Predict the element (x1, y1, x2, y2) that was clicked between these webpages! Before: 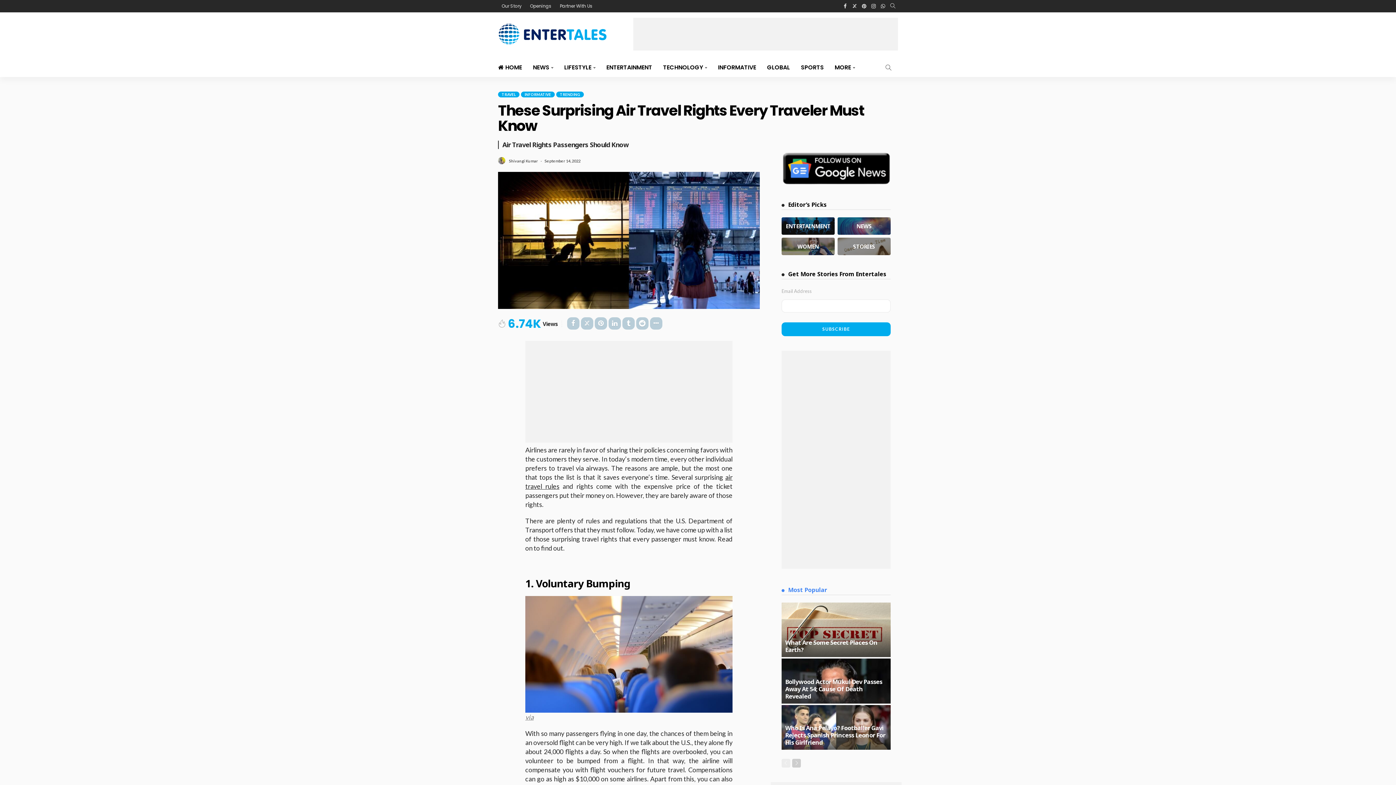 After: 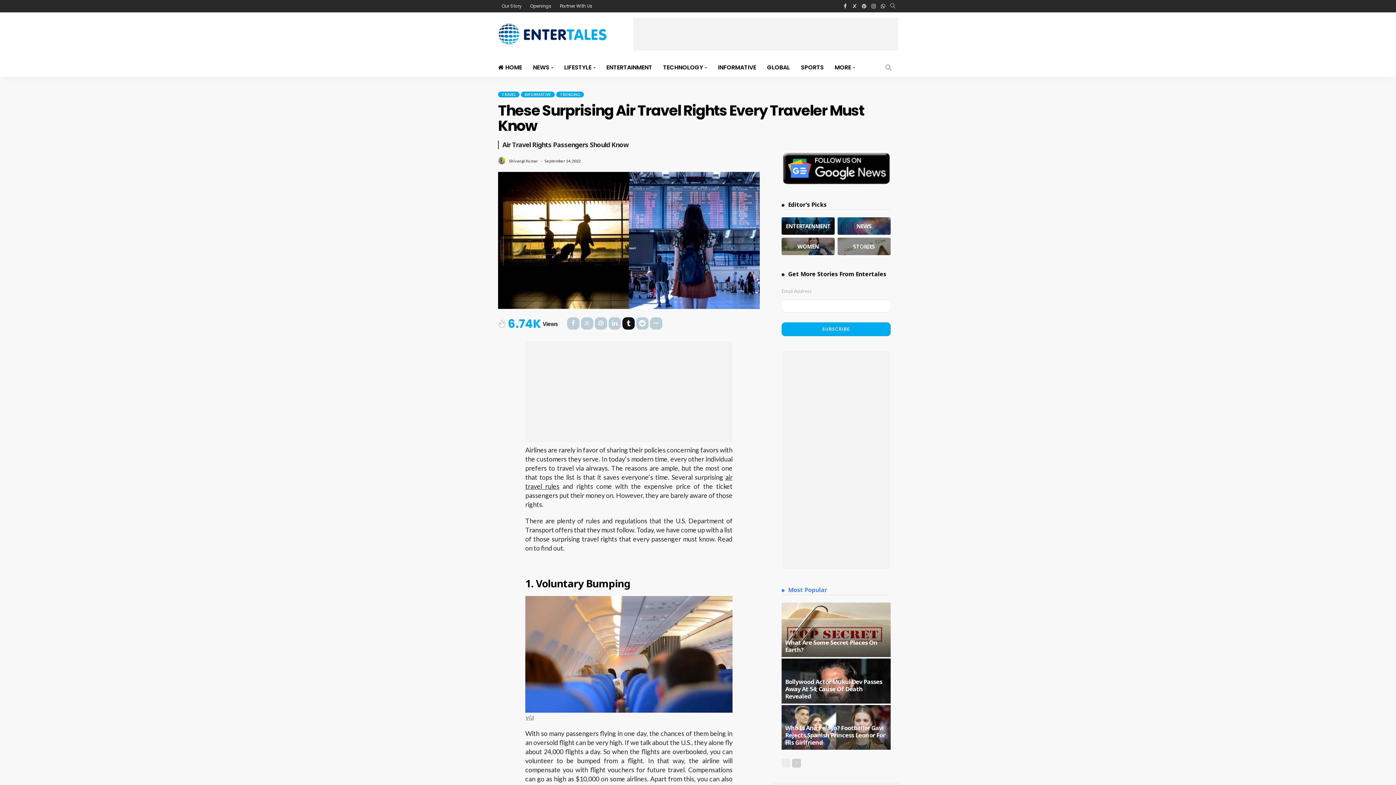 Action: bbox: (622, 317, 634, 329)